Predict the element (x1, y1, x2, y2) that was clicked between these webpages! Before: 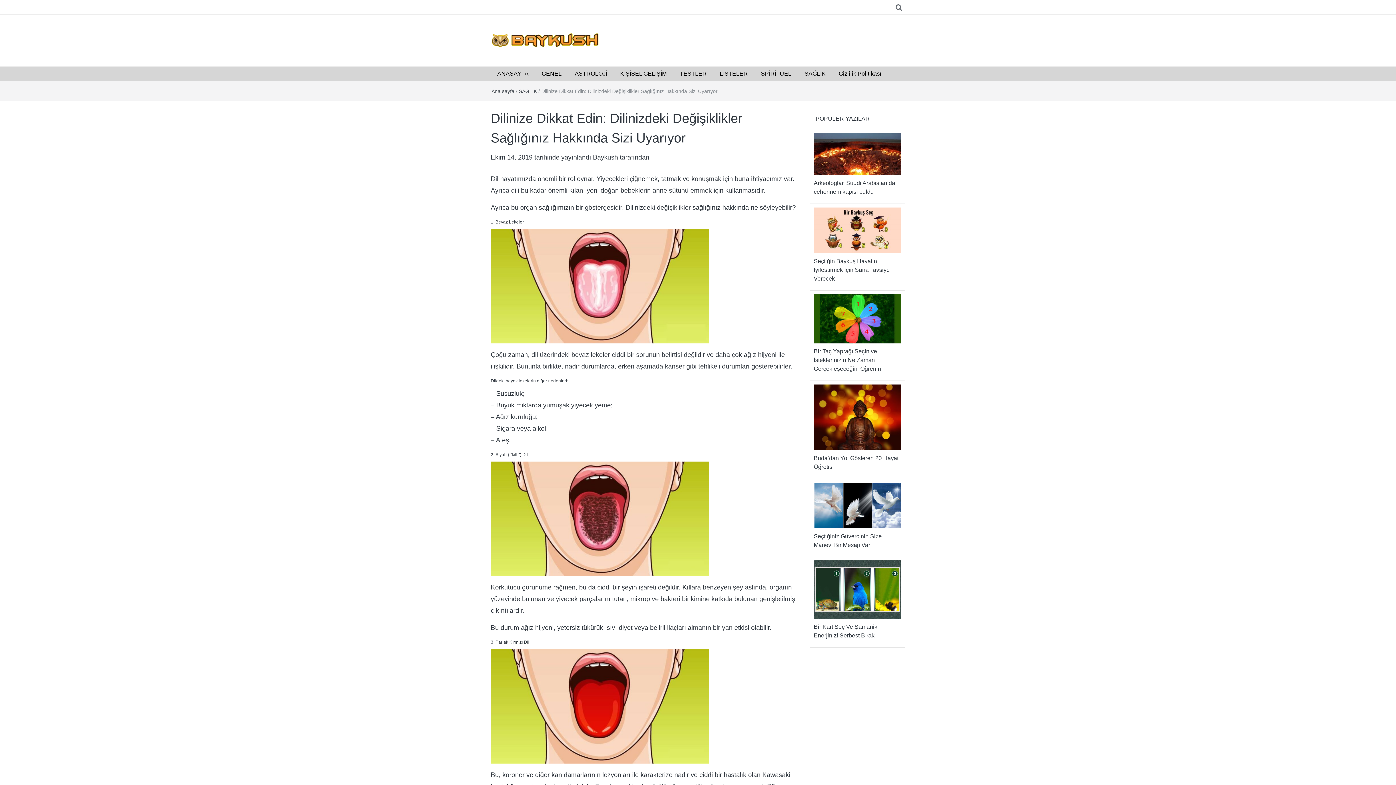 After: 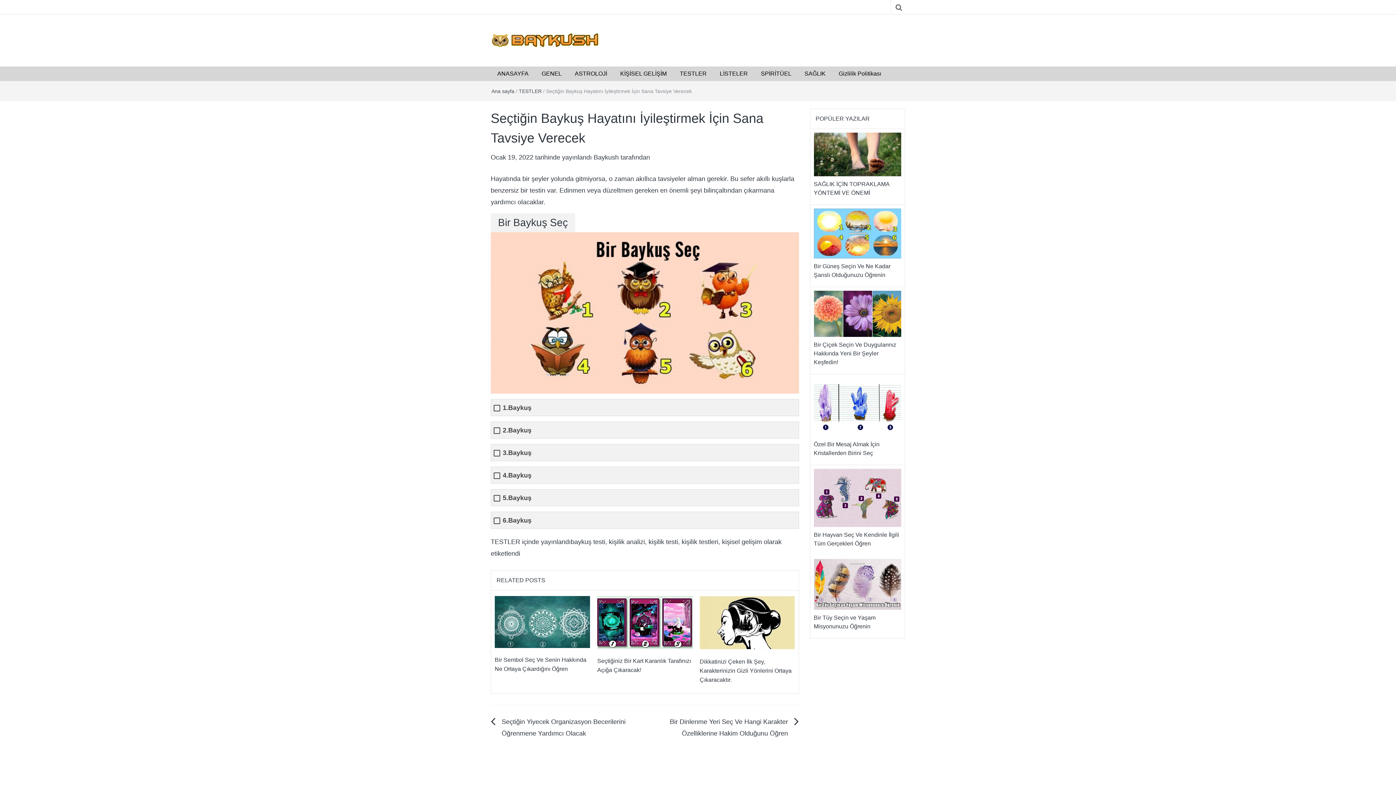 Action: bbox: (814, 226, 901, 233)